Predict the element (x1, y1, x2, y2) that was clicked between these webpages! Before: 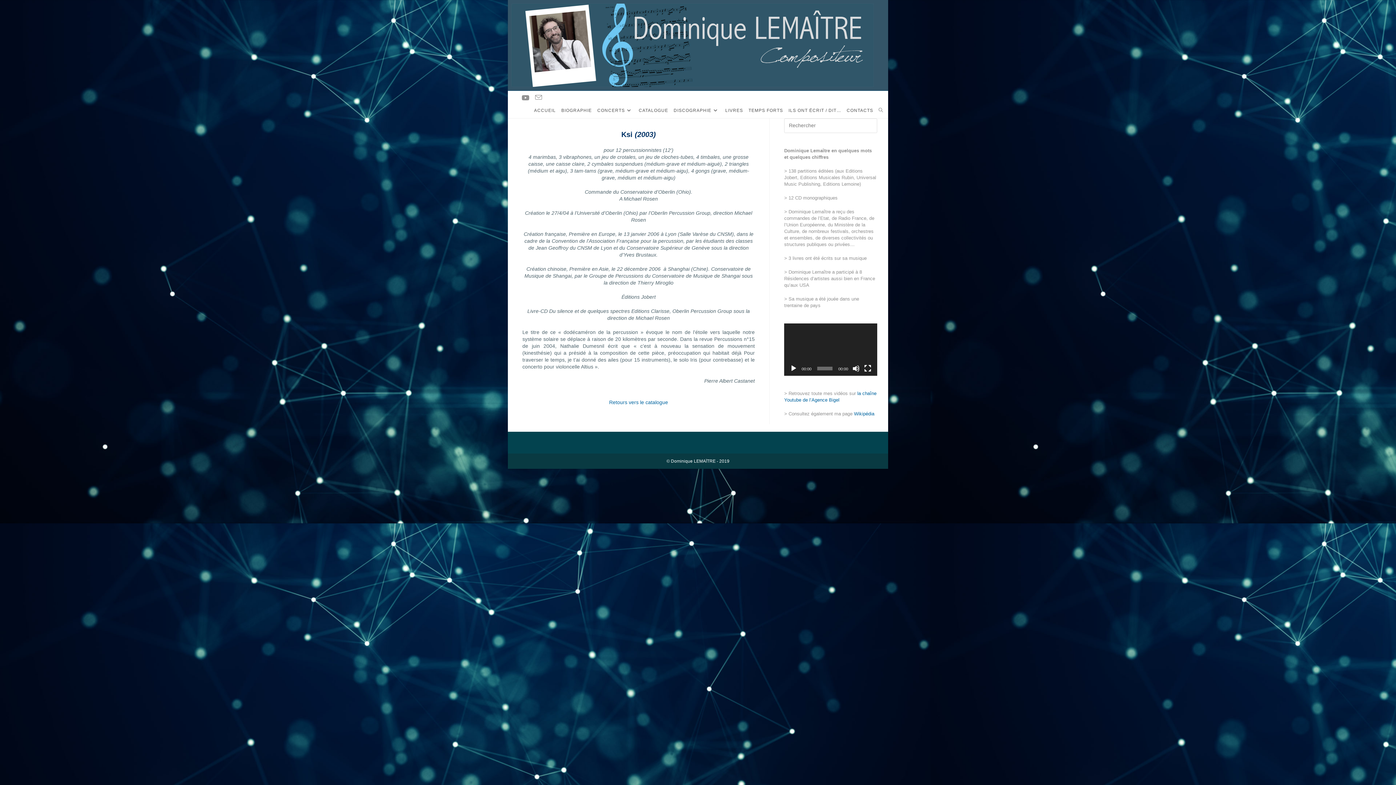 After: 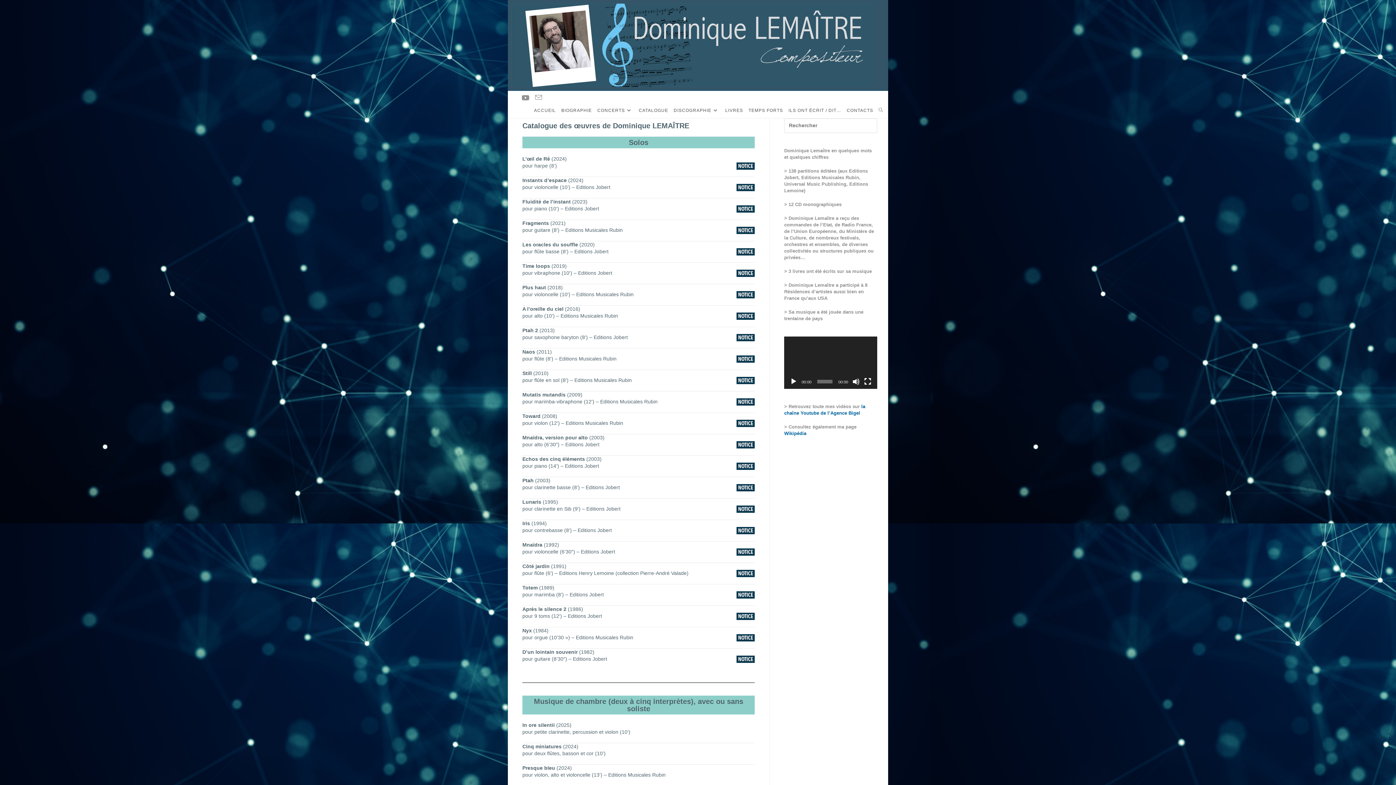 Action: bbox: (609, 399, 668, 405) label: Retours vers le catalogue